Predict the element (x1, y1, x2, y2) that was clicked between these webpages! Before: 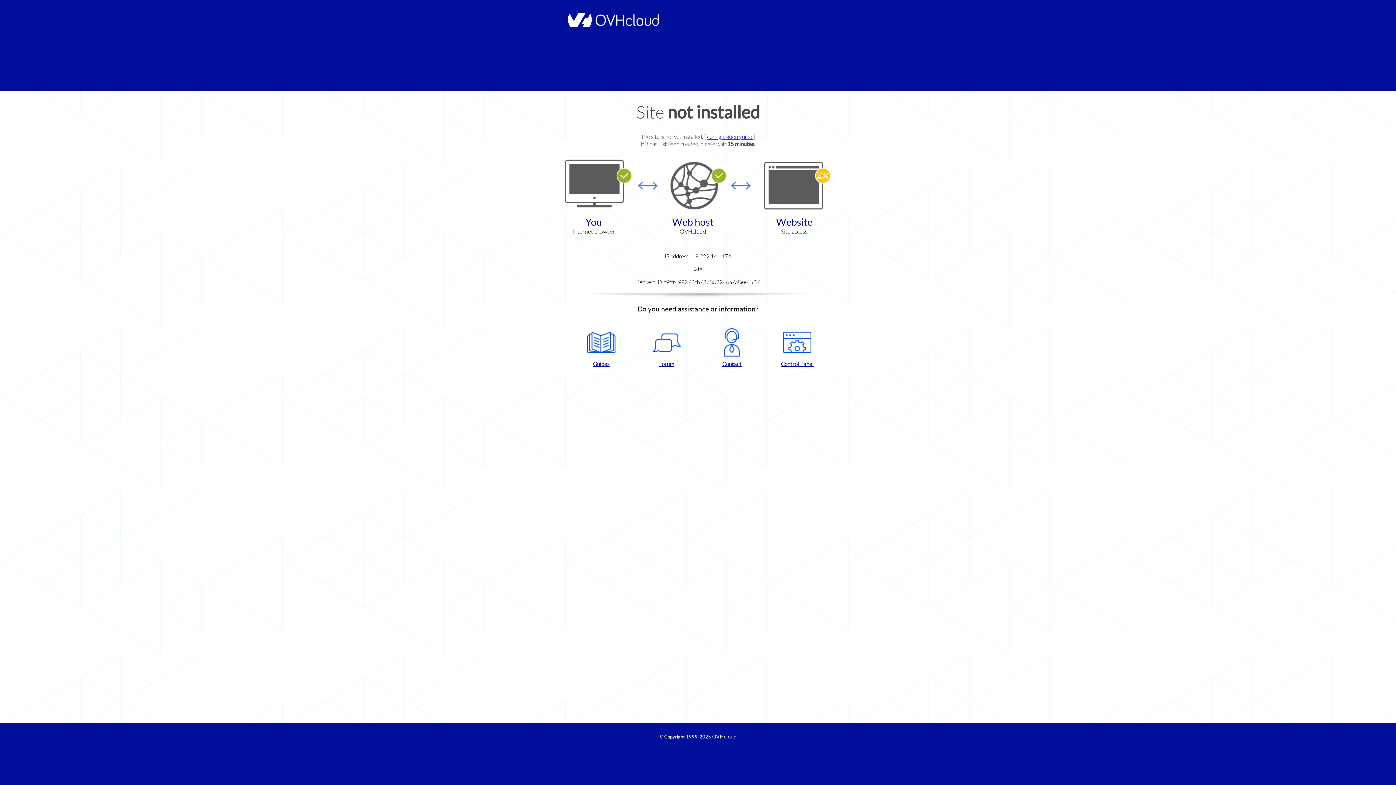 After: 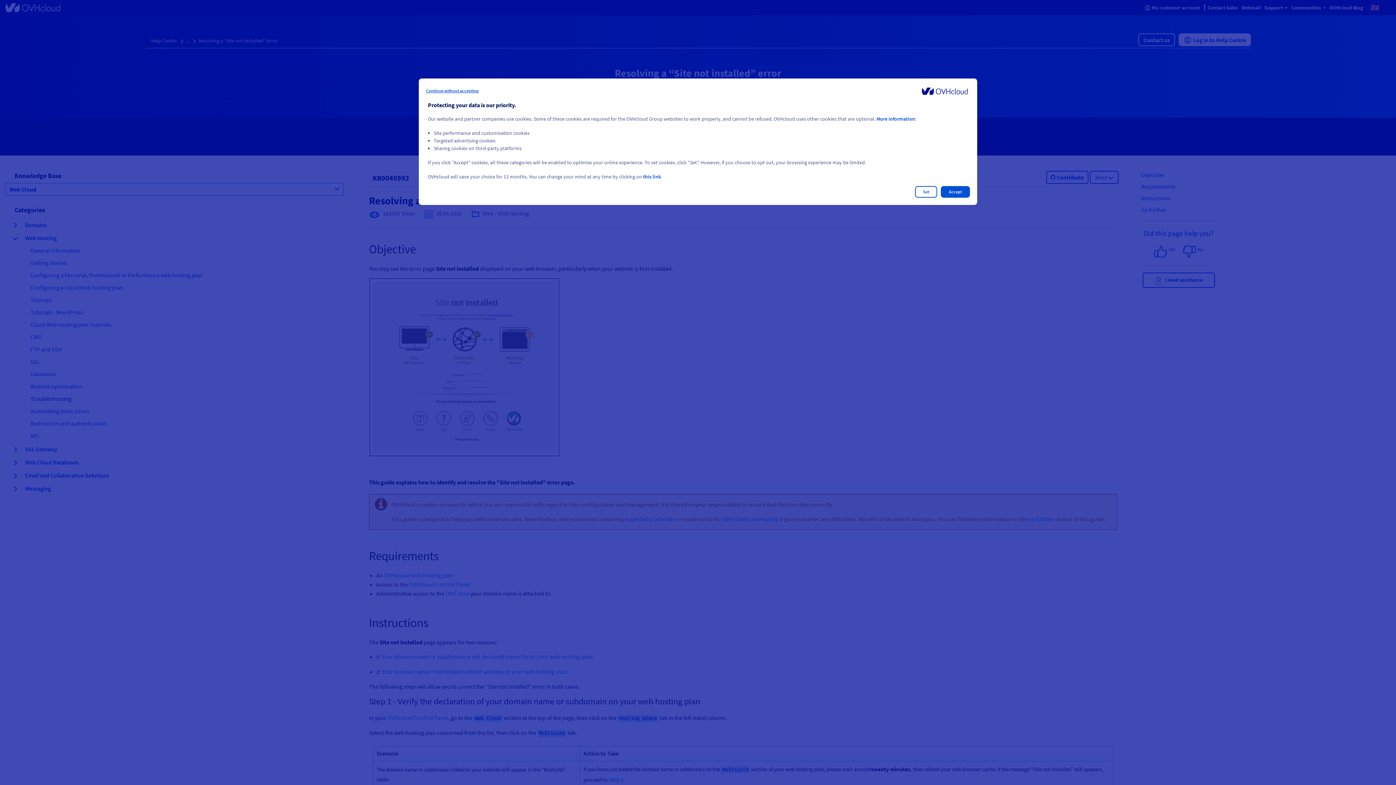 Action: label: configuration guide  bbox: (707, 133, 753, 140)